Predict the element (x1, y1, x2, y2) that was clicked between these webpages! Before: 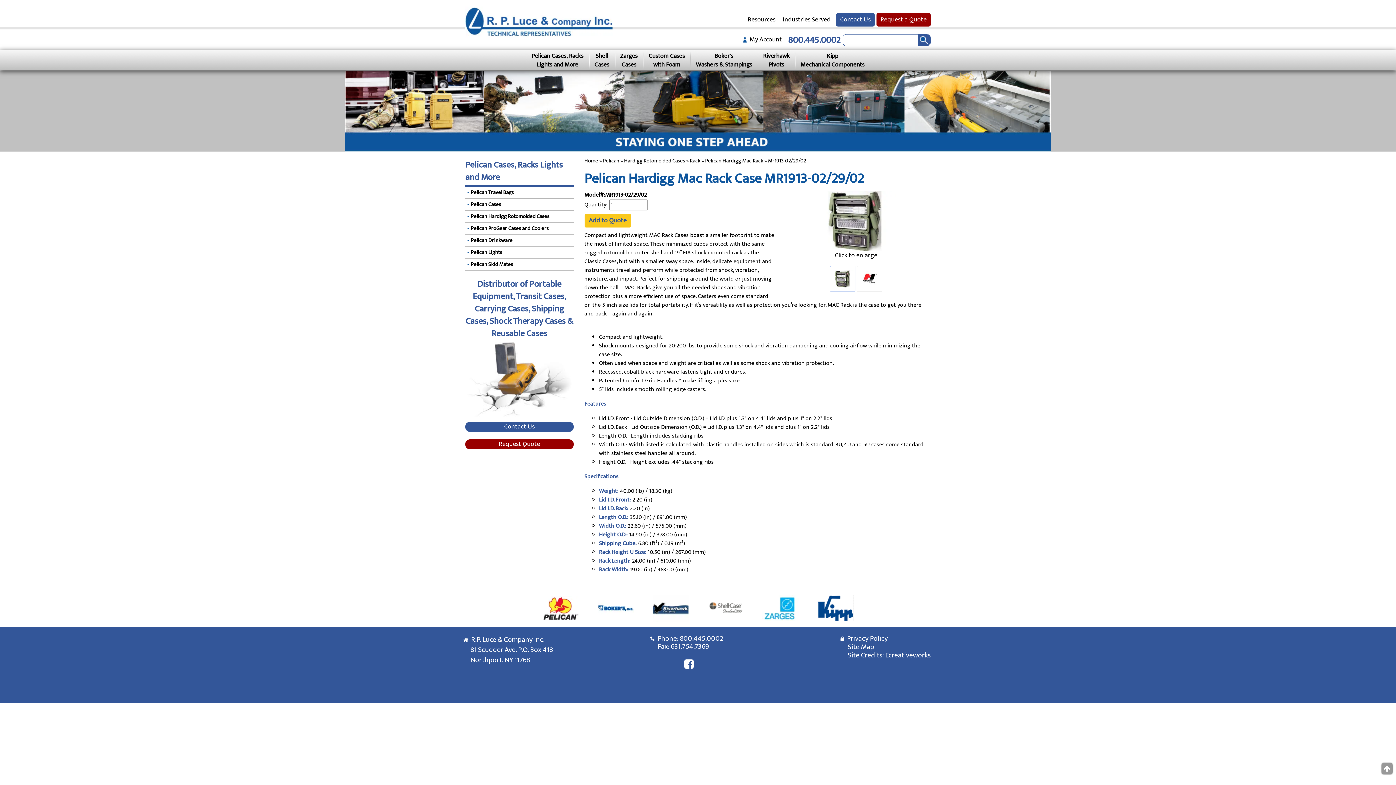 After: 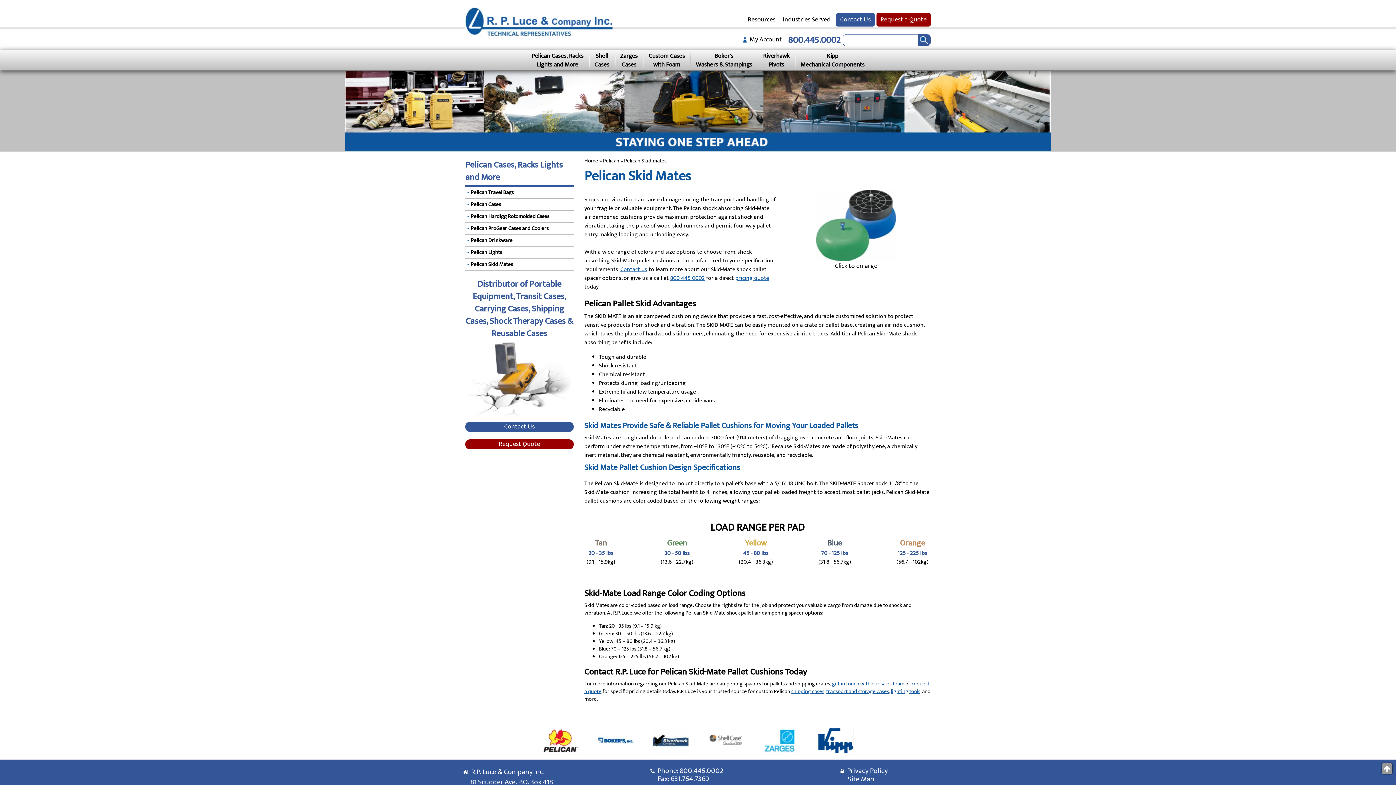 Action: label: Pelican Skid Mates bbox: (465, 258, 573, 270)